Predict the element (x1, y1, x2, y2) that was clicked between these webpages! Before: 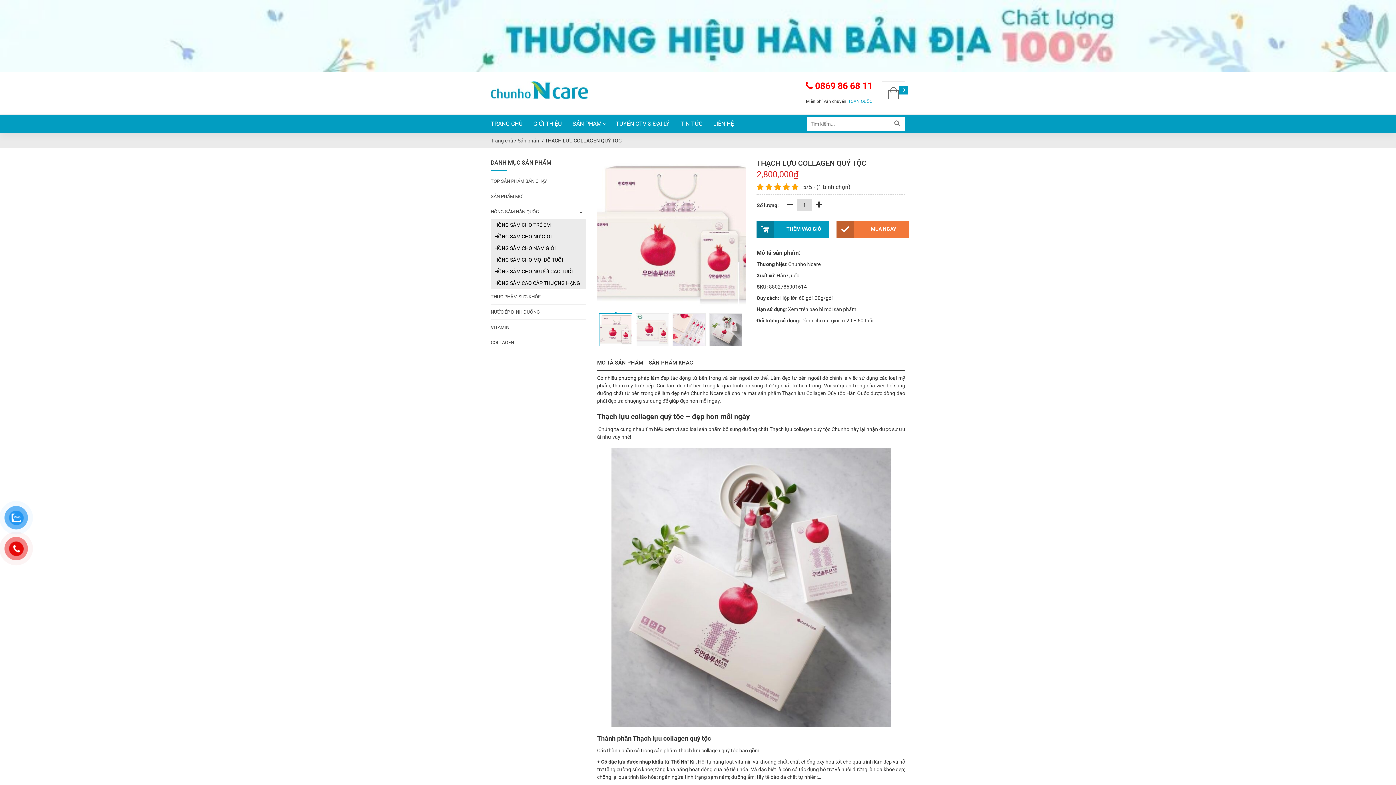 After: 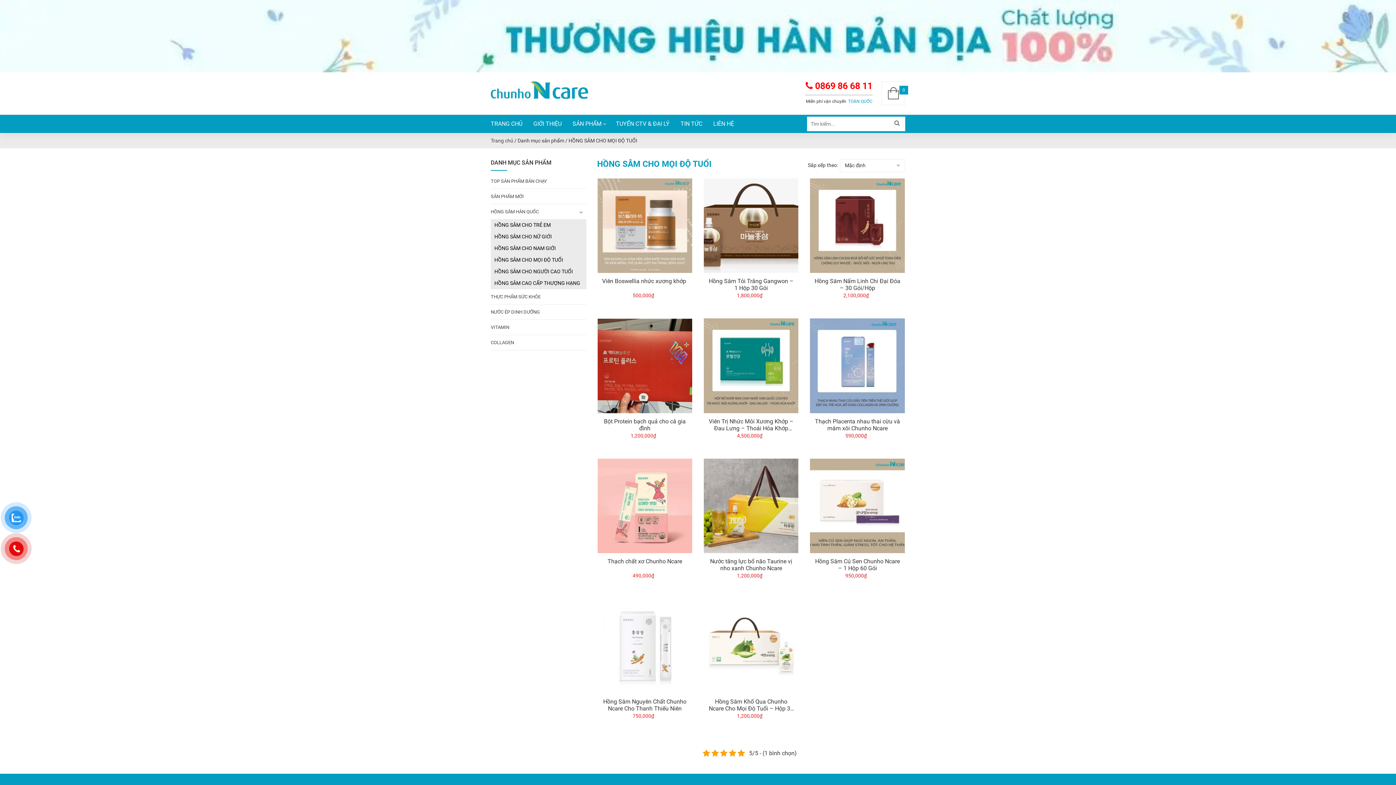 Action: label: HỒNG SÂM CHO MỌI ĐỘ TUỔI bbox: (490, 254, 586, 265)